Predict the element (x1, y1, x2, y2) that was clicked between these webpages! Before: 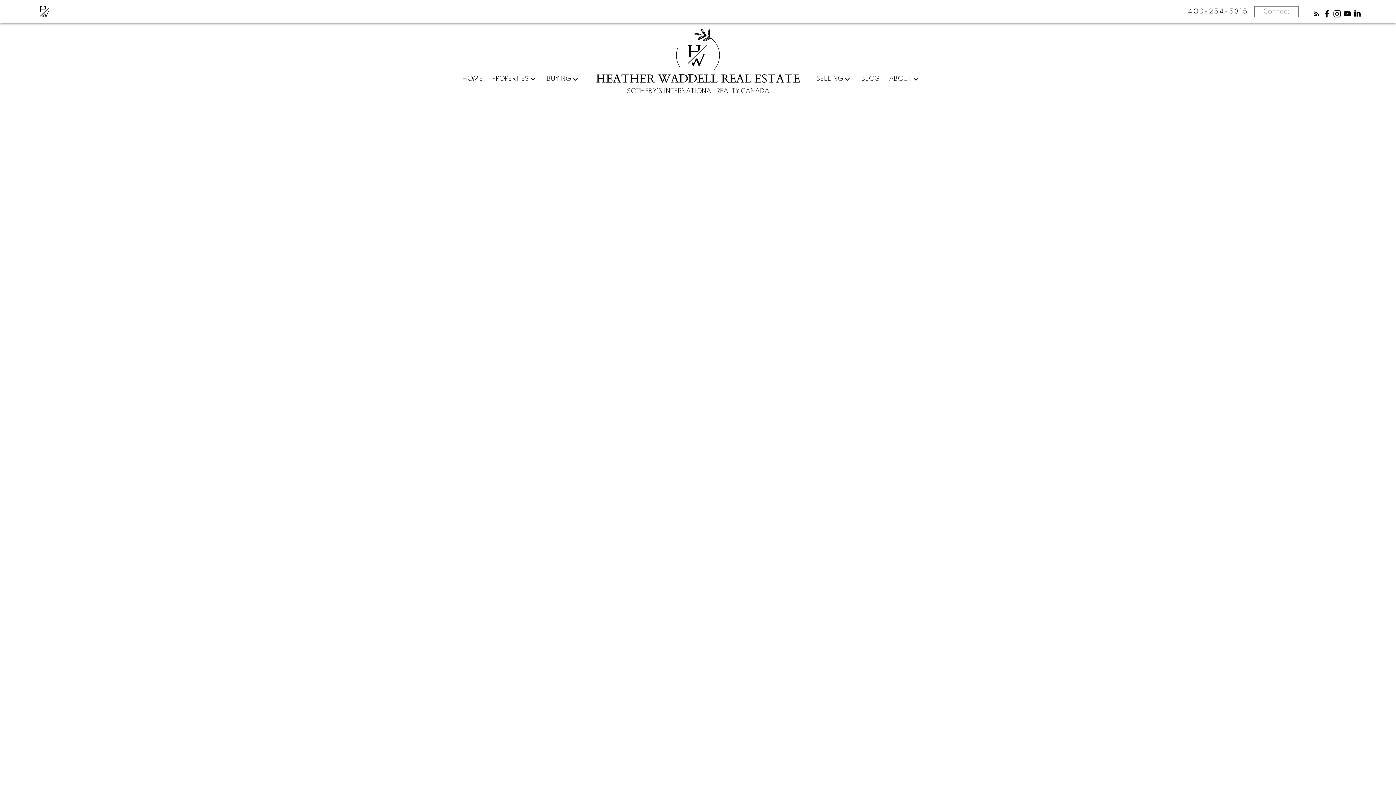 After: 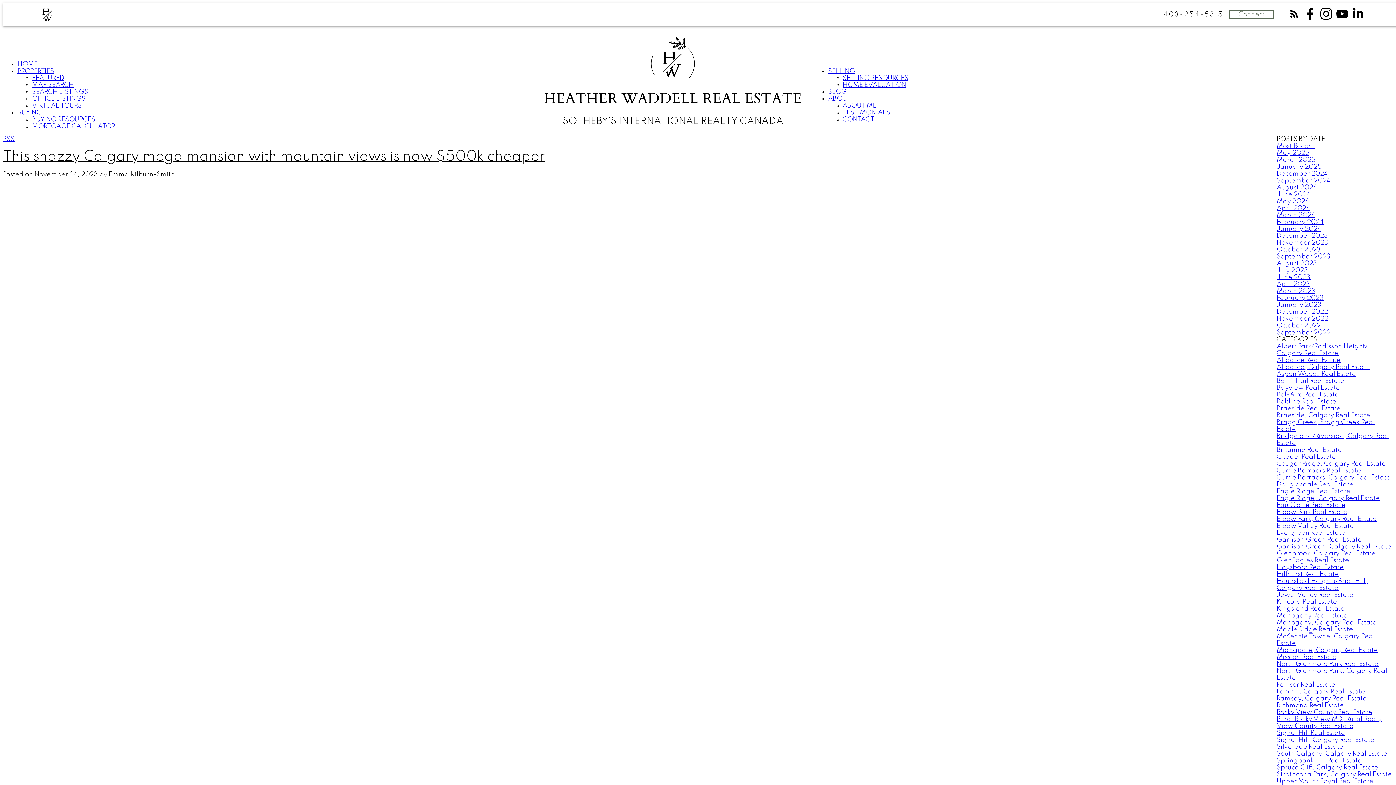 Action: label: November 2023 bbox: (818, 302, 870, 309)